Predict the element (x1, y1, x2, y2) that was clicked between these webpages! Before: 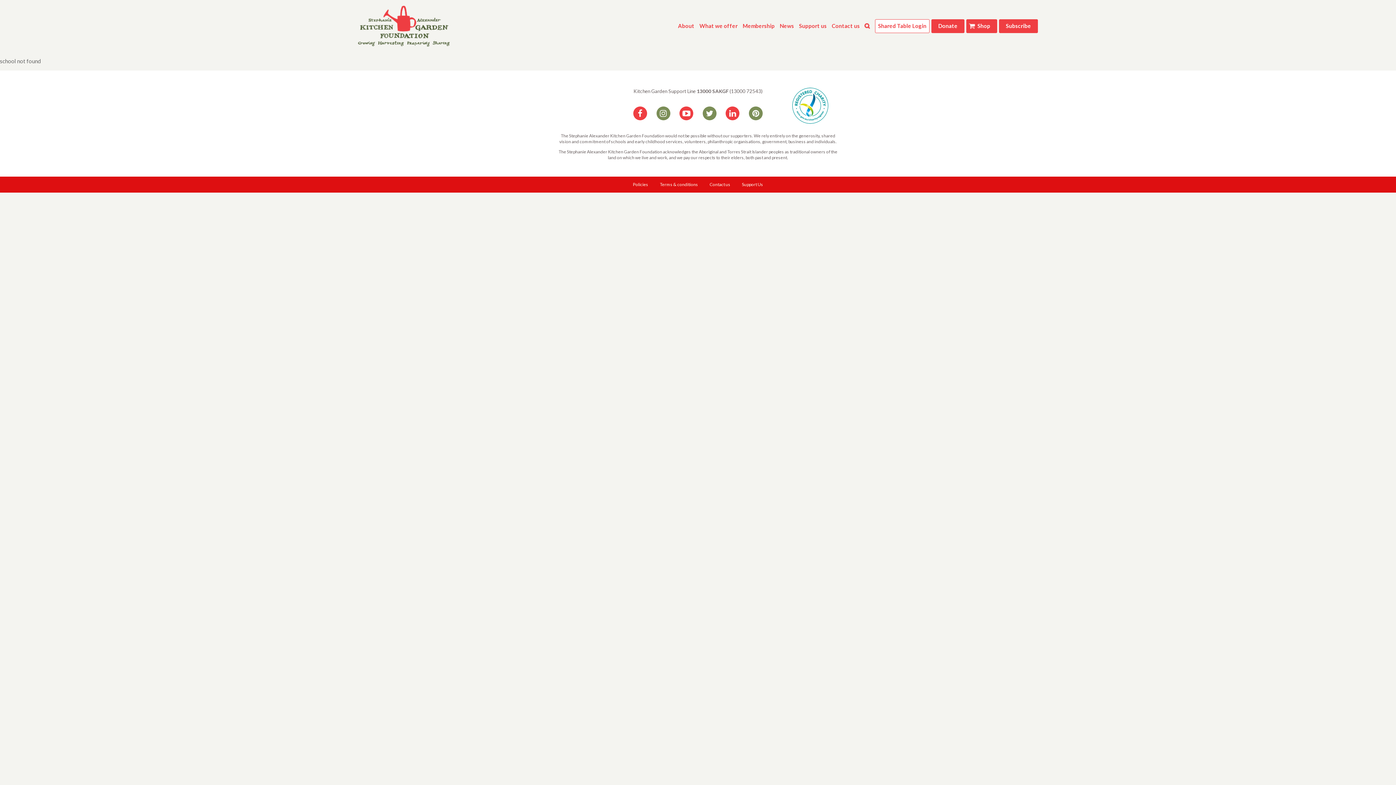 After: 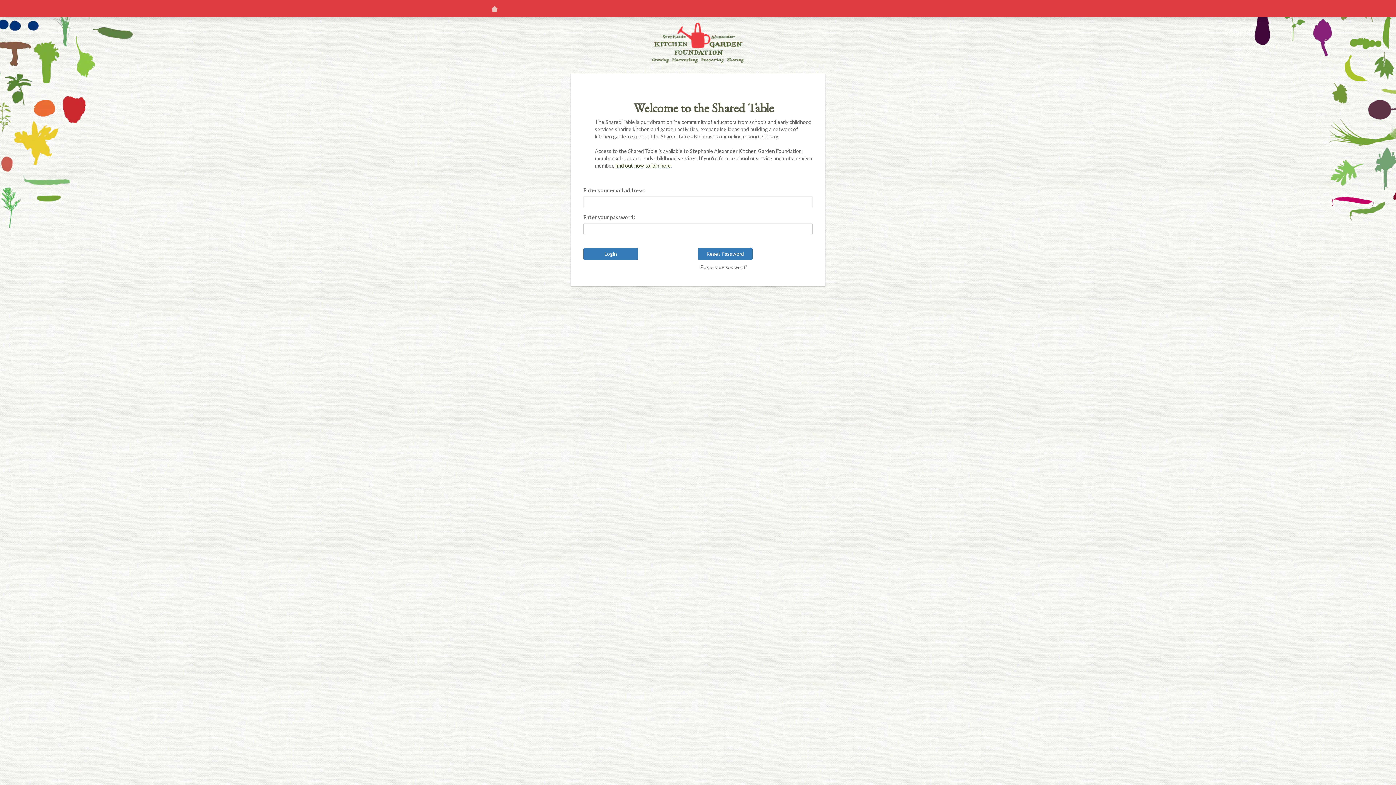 Action: label: Shared Table Login bbox: (875, 19, 929, 32)